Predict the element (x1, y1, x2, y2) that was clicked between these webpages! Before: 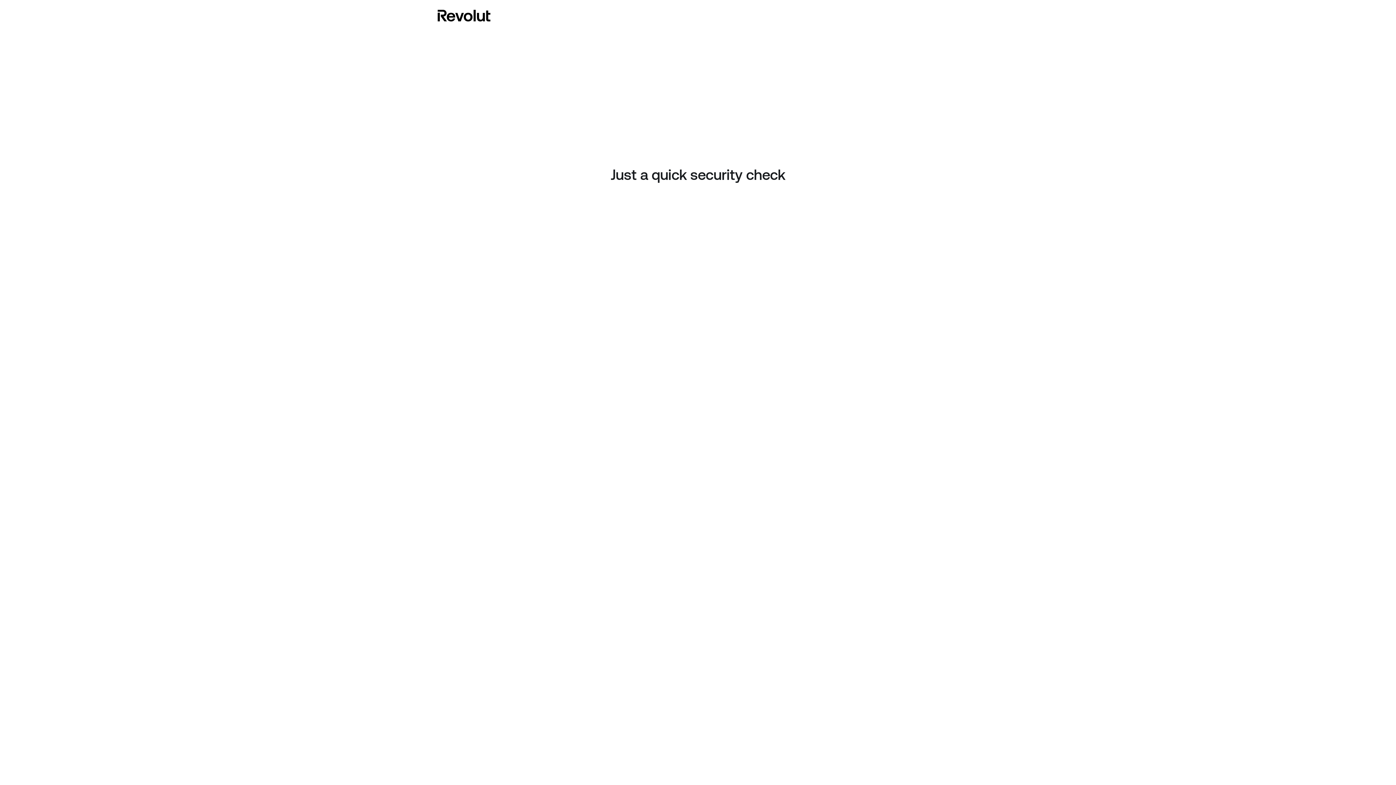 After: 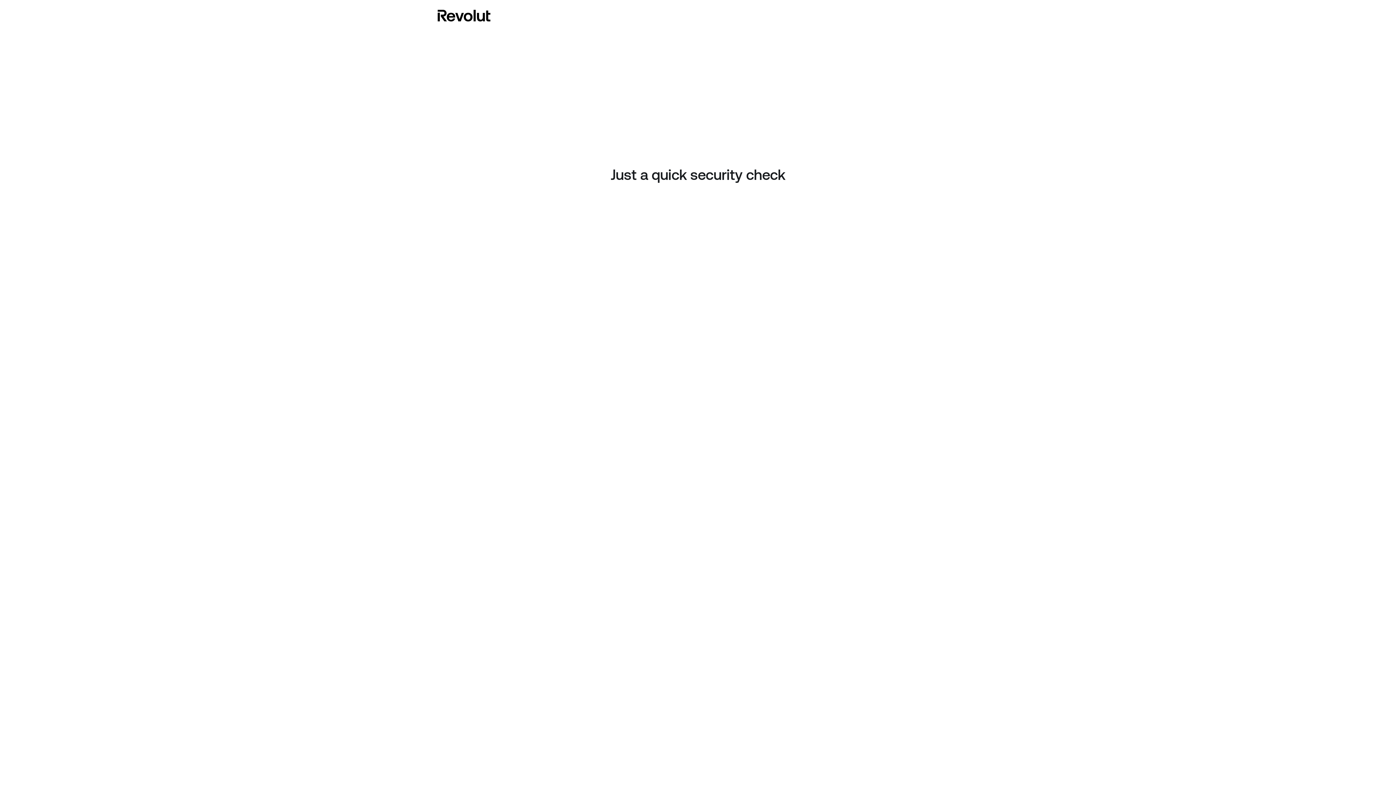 Action: bbox: (437, 8, 490, 23)